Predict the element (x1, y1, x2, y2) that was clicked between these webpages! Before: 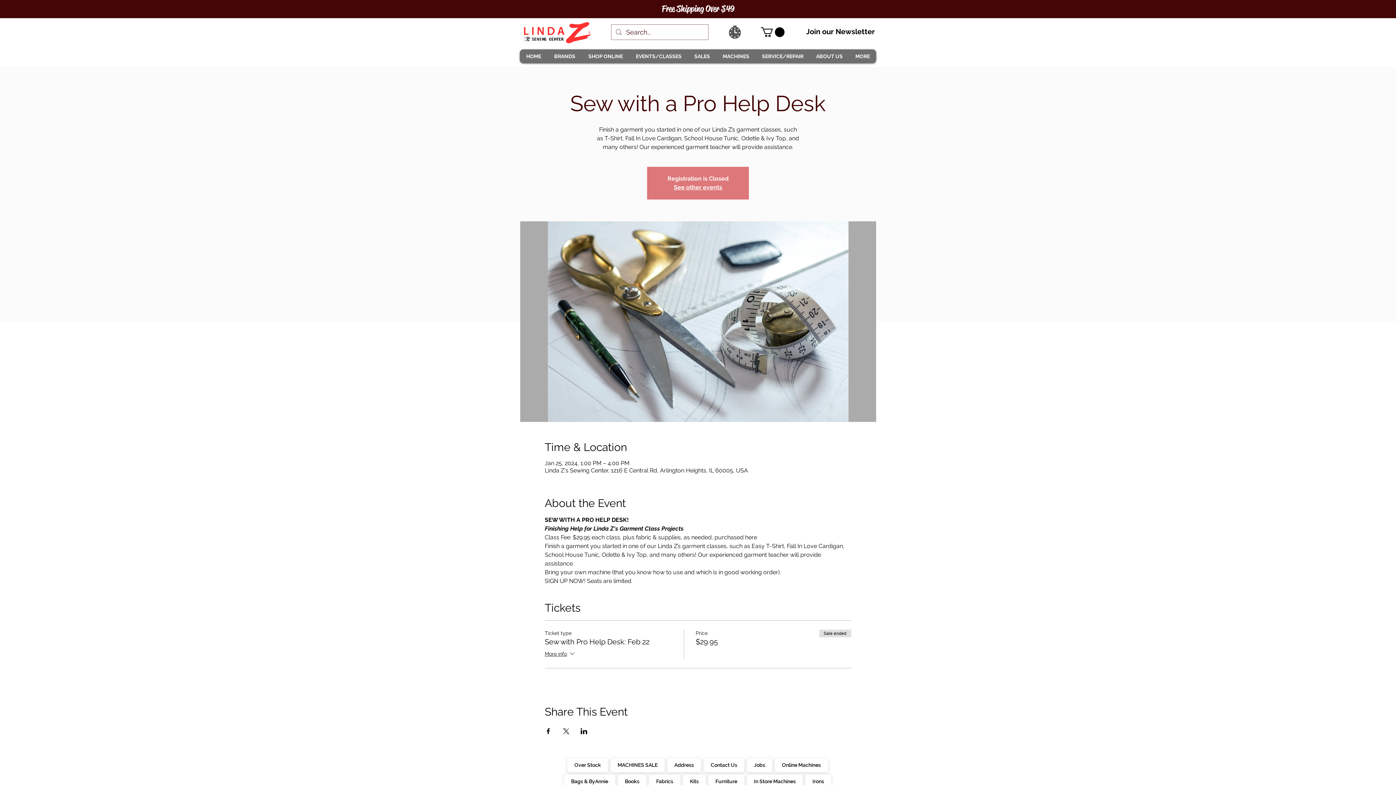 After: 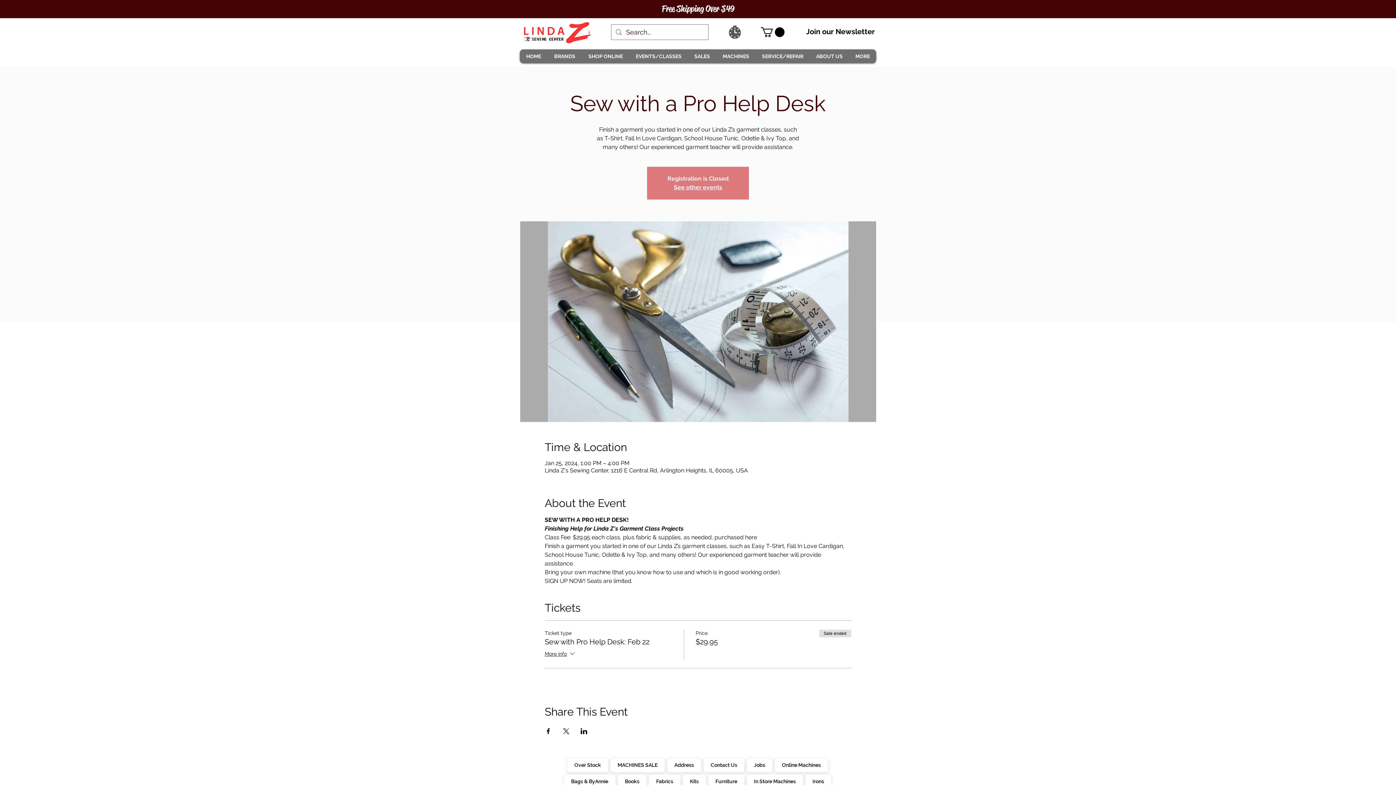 Action: label: EVENTS/CLASSES bbox: (629, 49, 688, 63)